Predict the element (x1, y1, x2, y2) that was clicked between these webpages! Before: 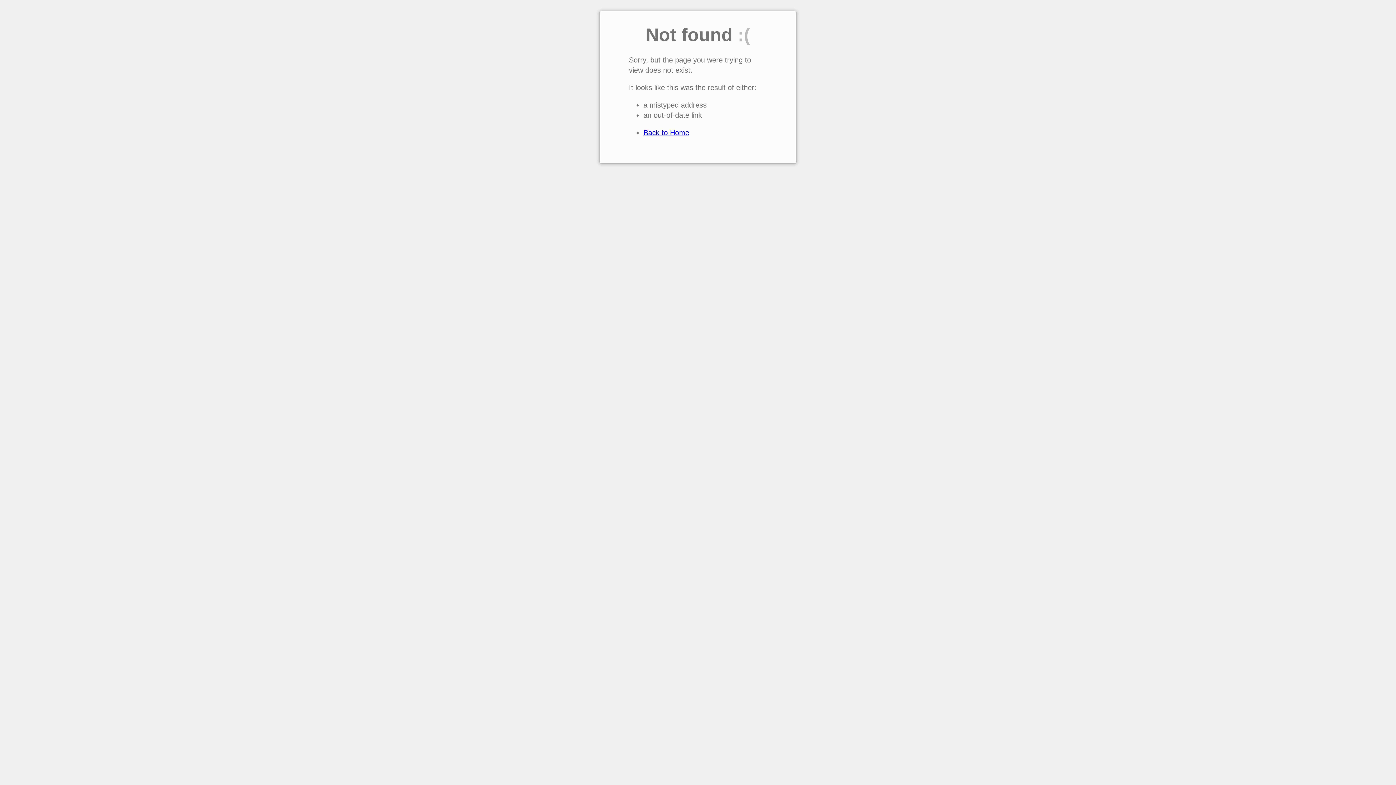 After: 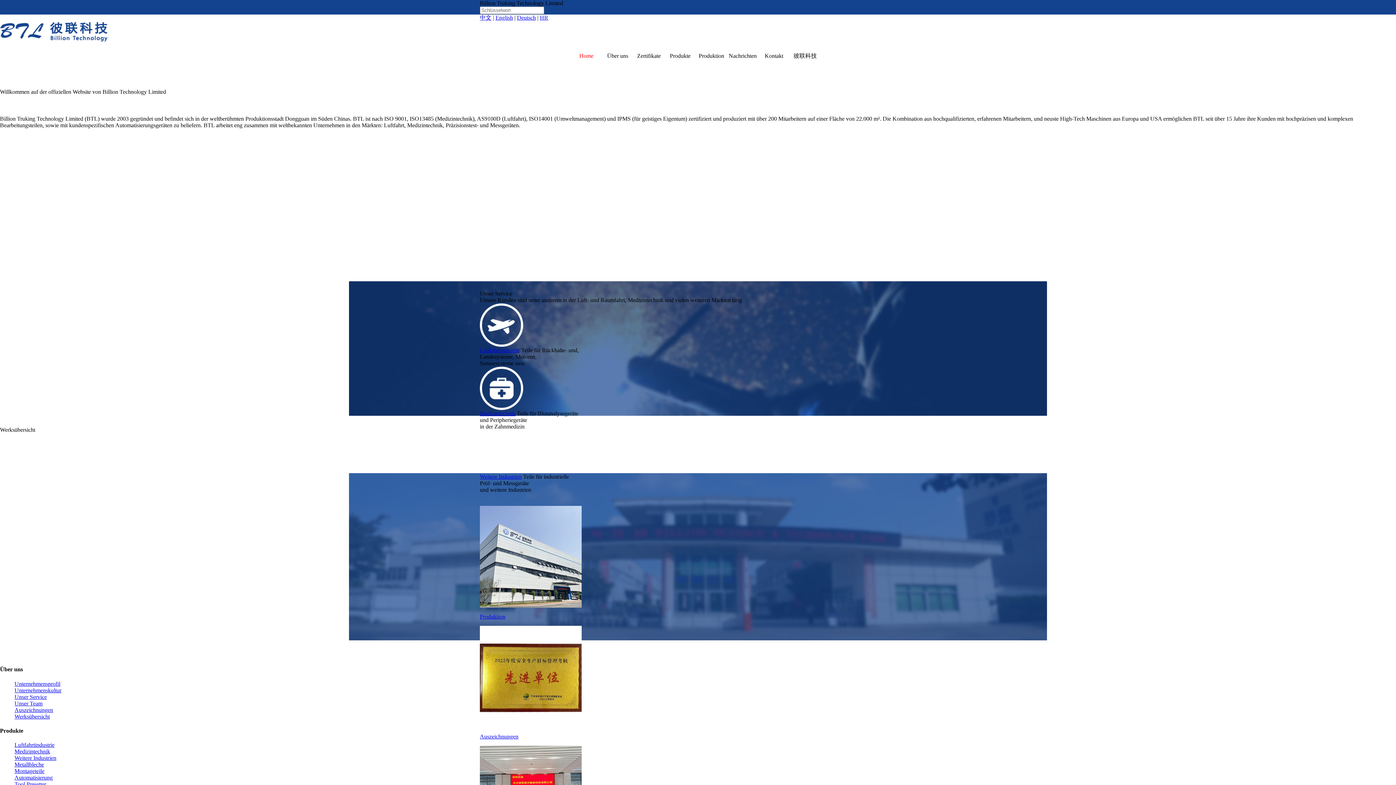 Action: label: Back to Home bbox: (643, 128, 689, 136)